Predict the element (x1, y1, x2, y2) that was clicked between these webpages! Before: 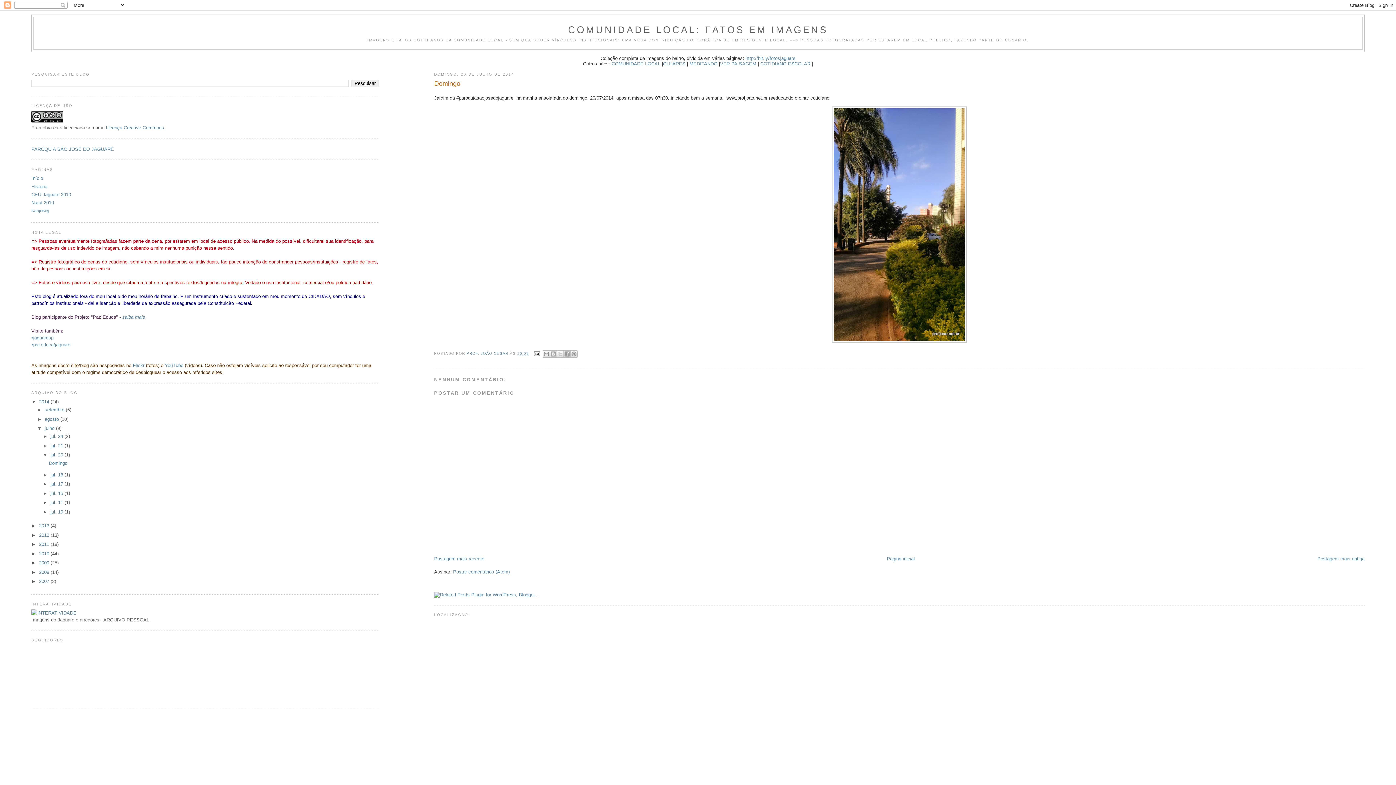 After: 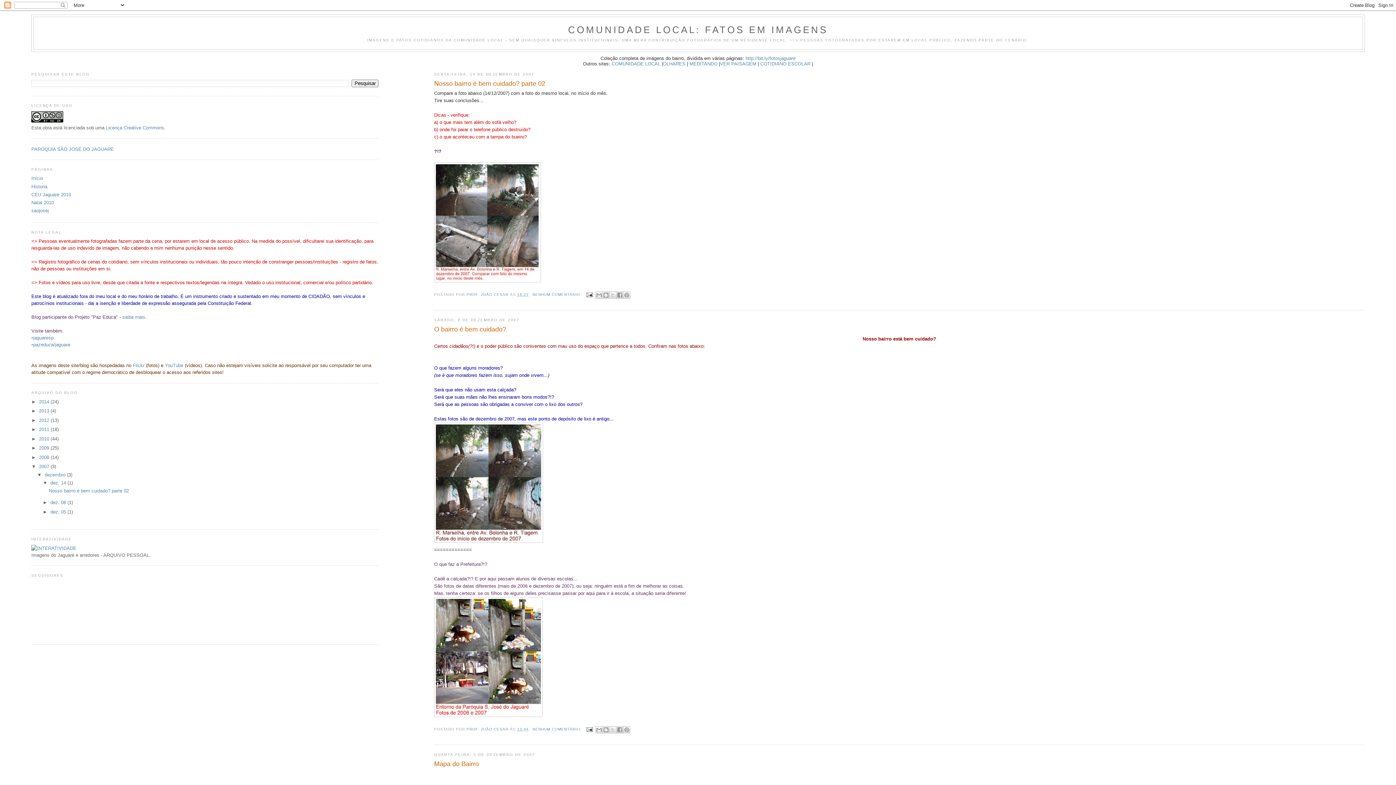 Action: label: 2007  bbox: (39, 578, 50, 584)